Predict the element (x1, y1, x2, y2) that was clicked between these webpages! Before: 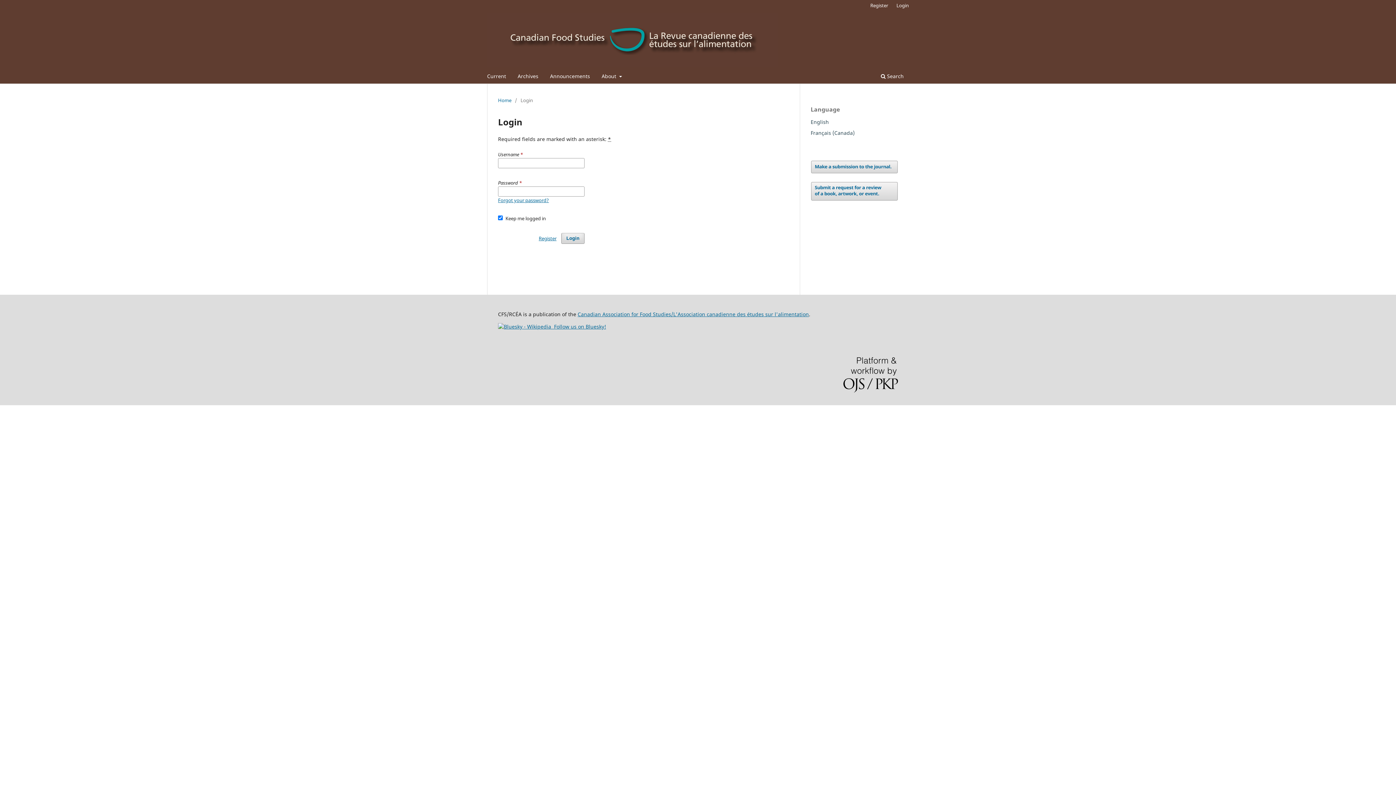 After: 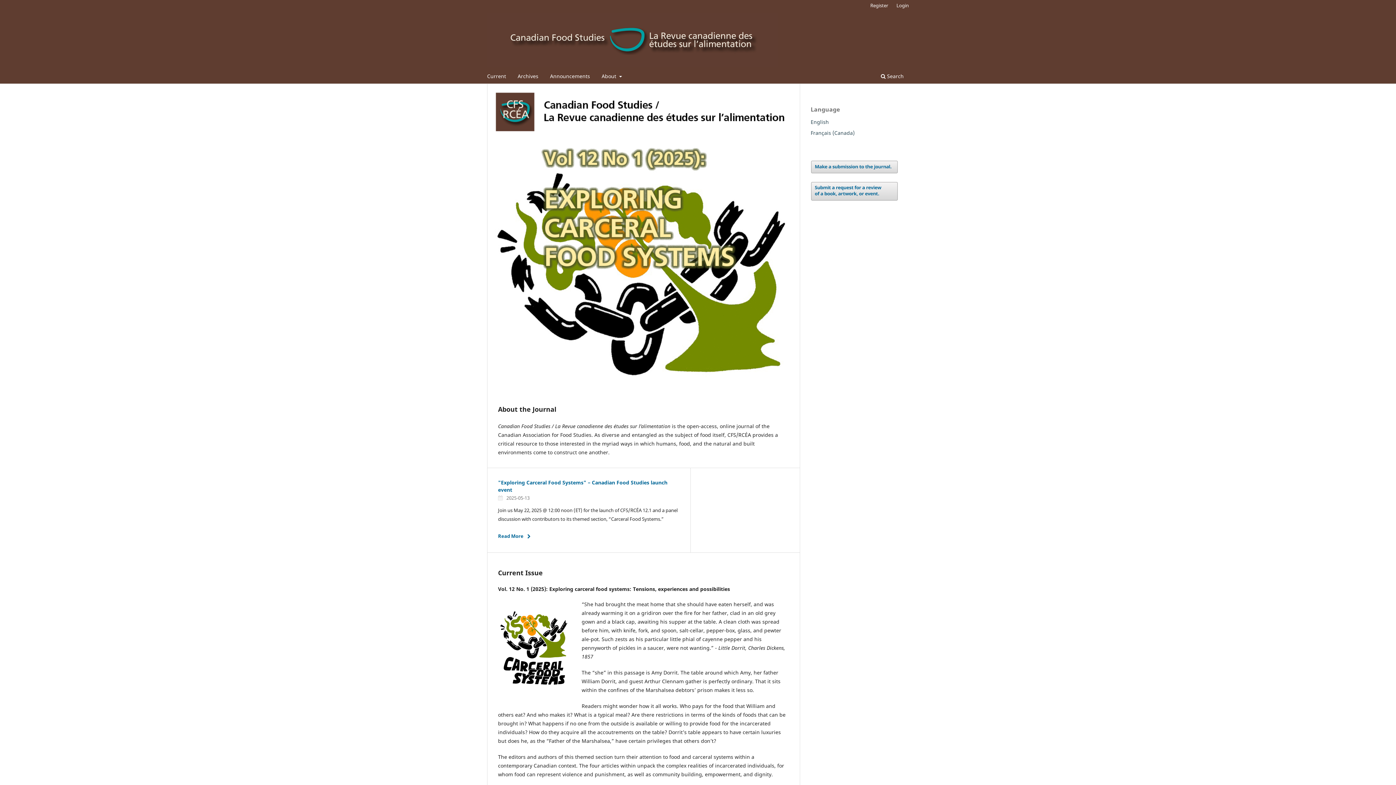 Action: label: Home bbox: (498, 96, 511, 103)